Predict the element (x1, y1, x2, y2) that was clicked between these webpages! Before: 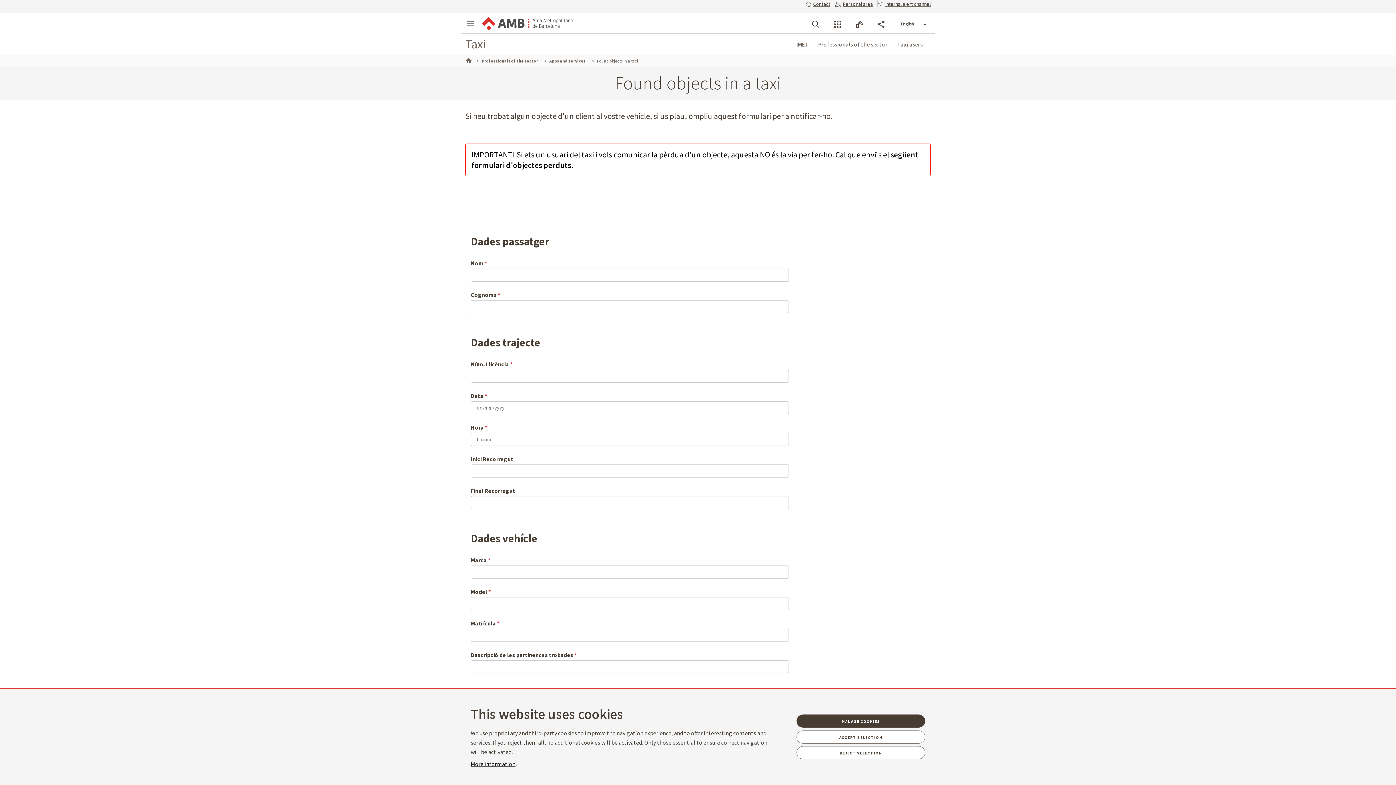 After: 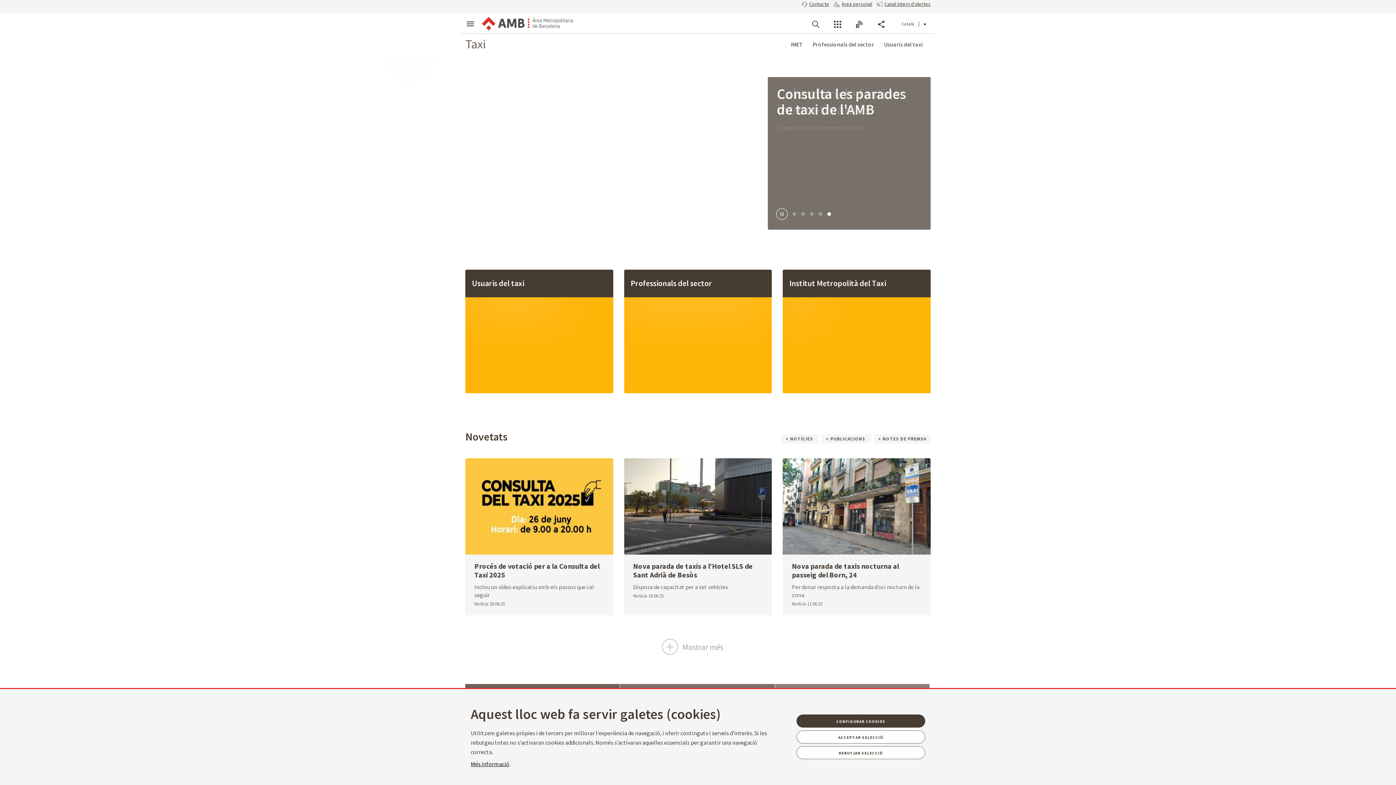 Action: bbox: (465, 57, 470, 62)